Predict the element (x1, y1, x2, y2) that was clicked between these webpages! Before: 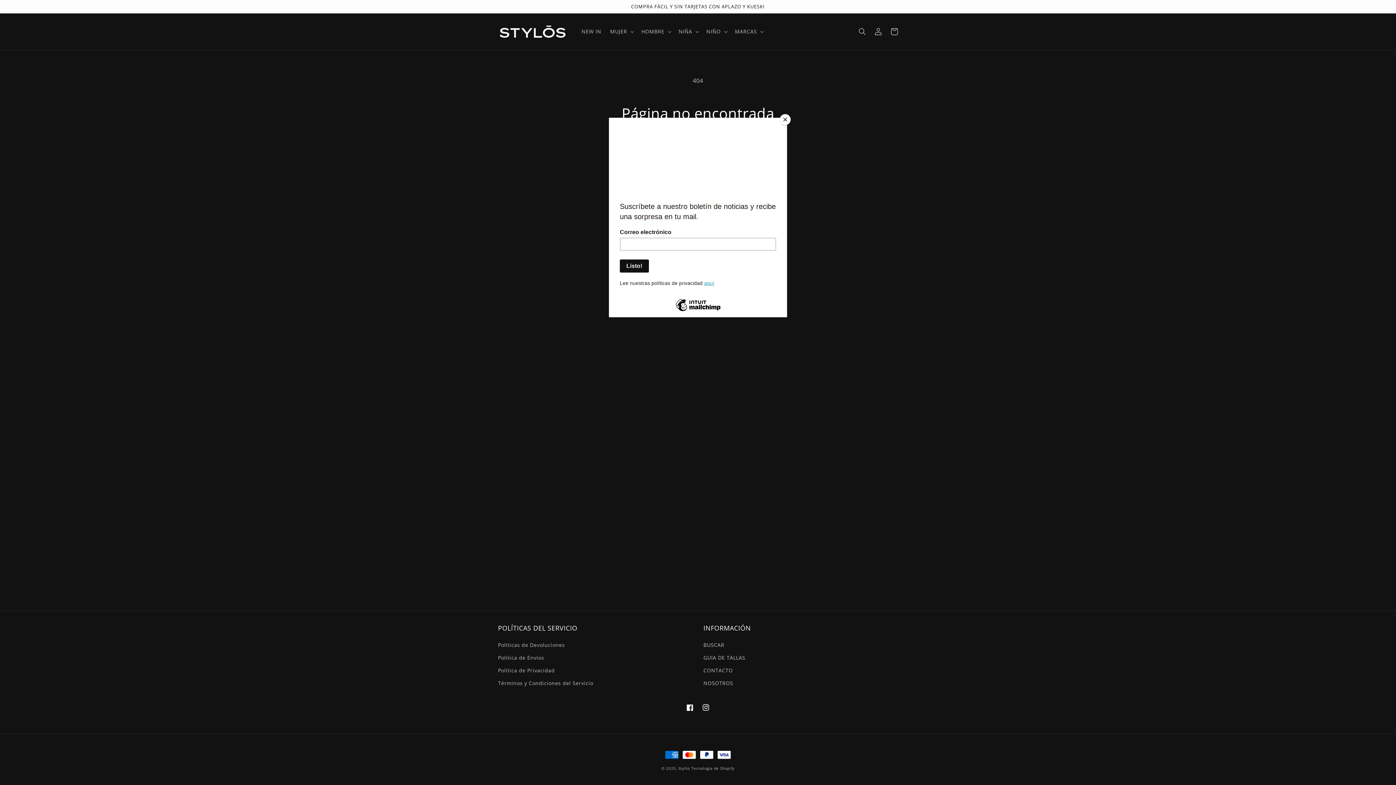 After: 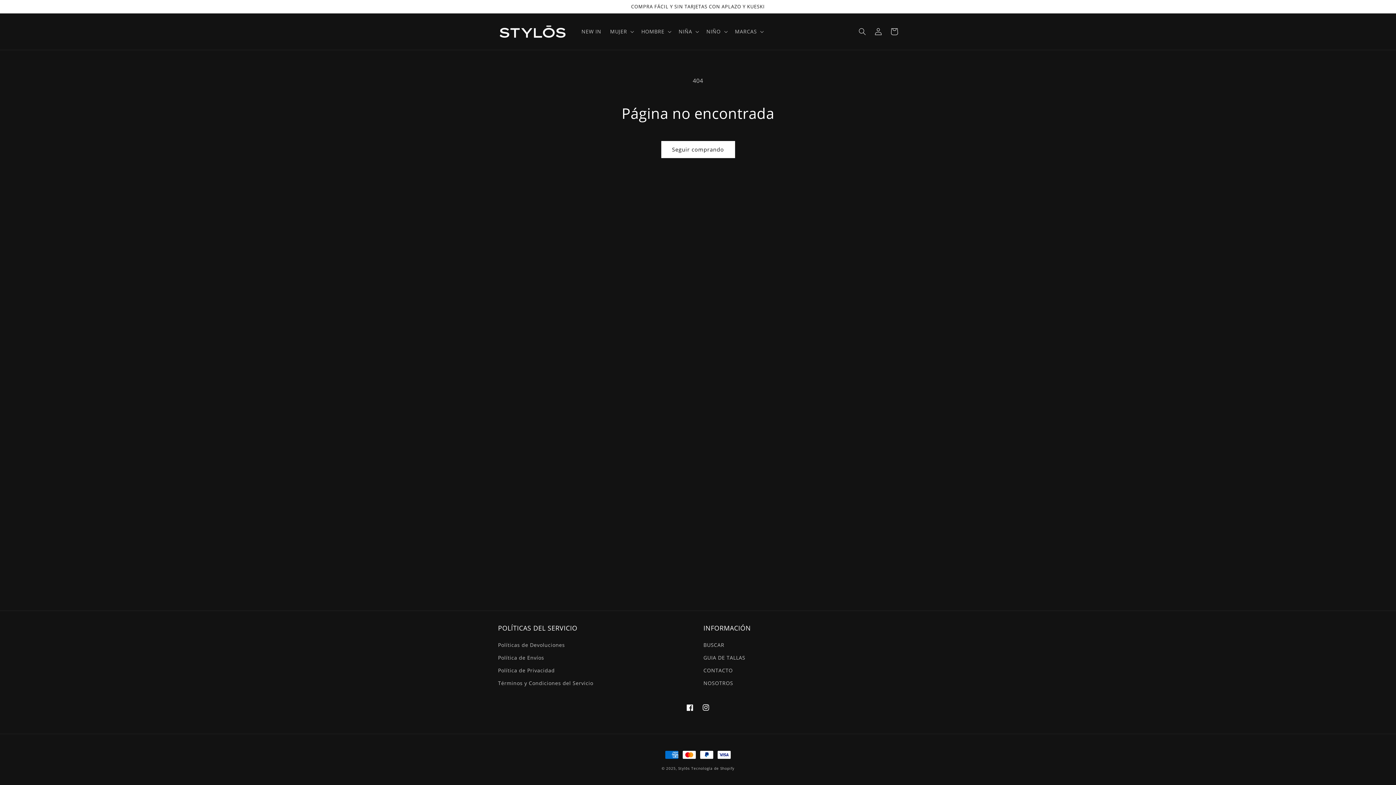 Action: label: Close bbox: (780, 114, 790, 125)